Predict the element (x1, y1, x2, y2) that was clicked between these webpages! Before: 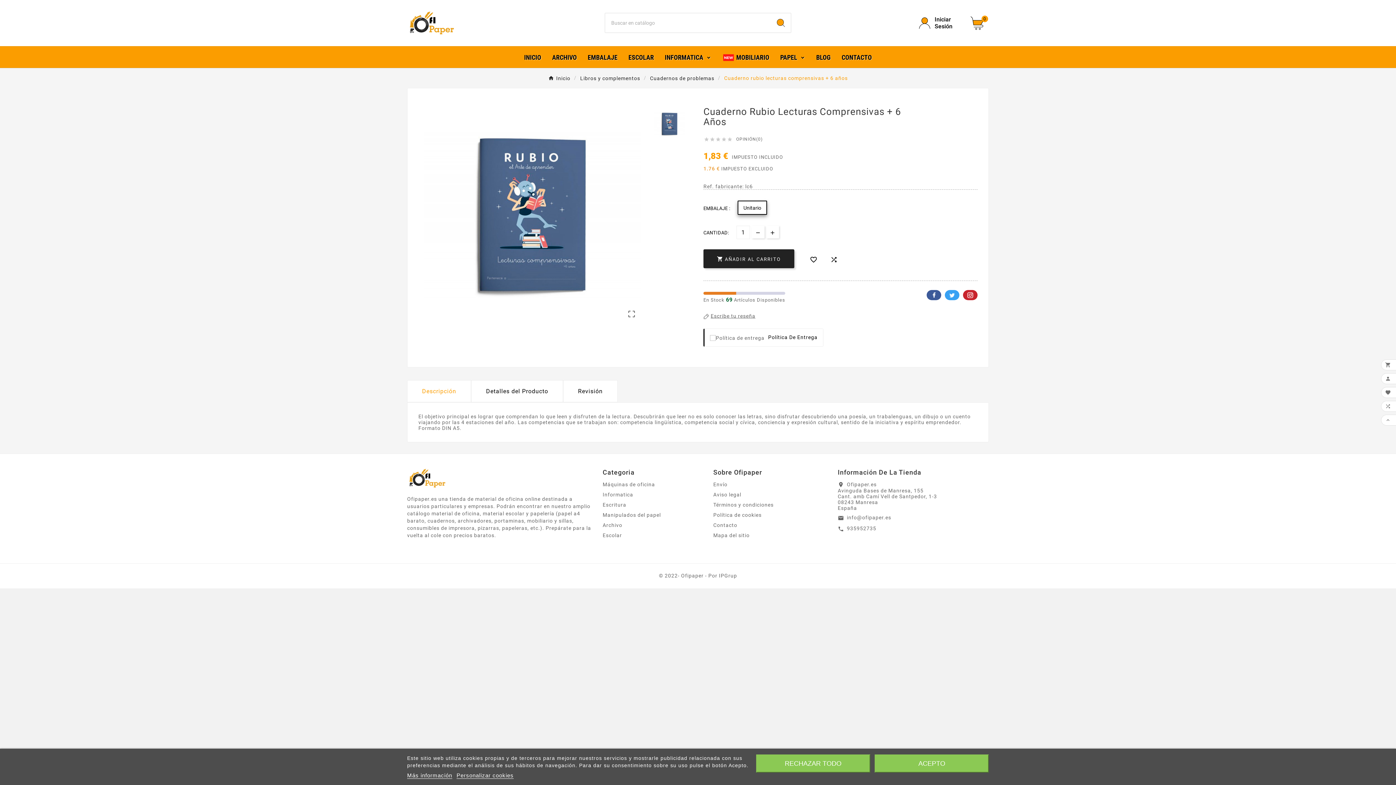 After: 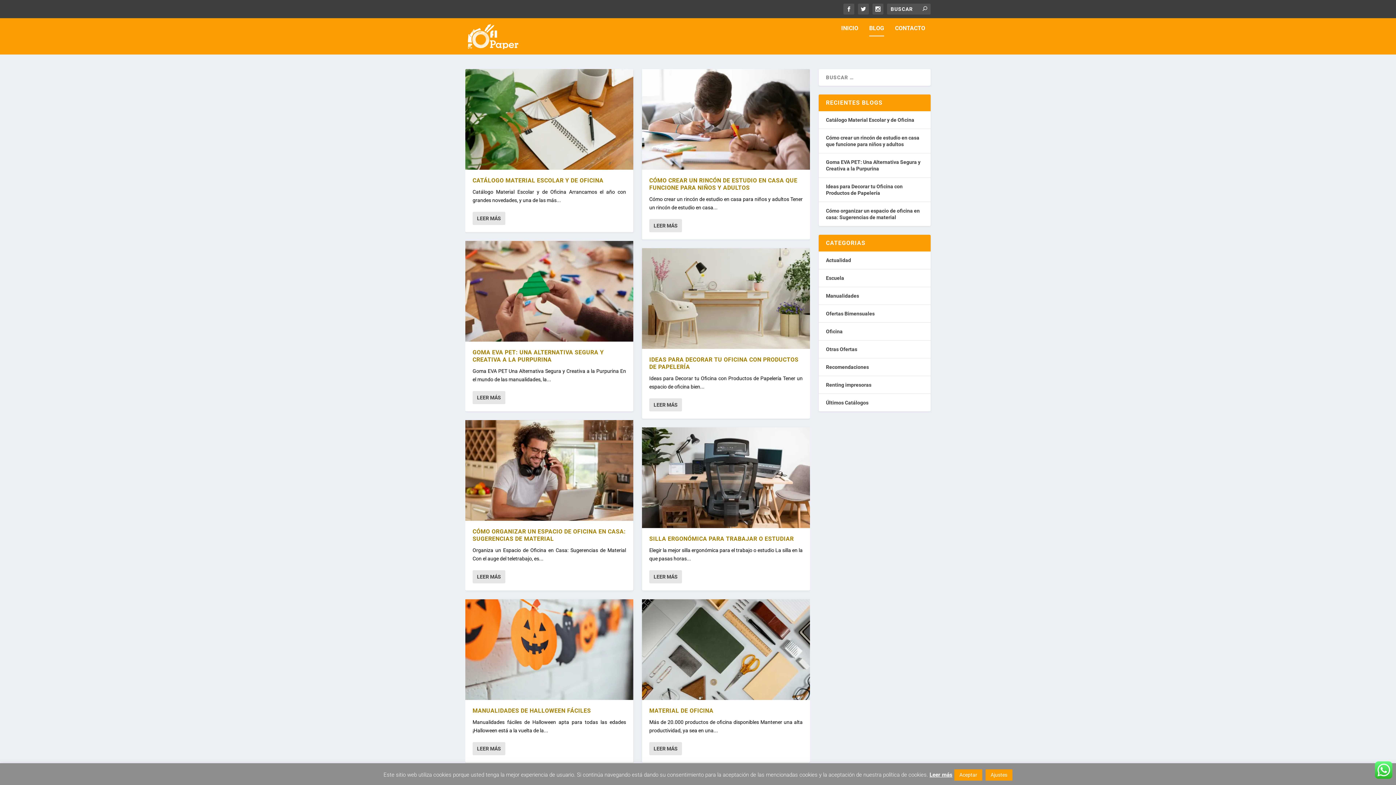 Action: bbox: (811, 46, 836, 67) label: BLOG